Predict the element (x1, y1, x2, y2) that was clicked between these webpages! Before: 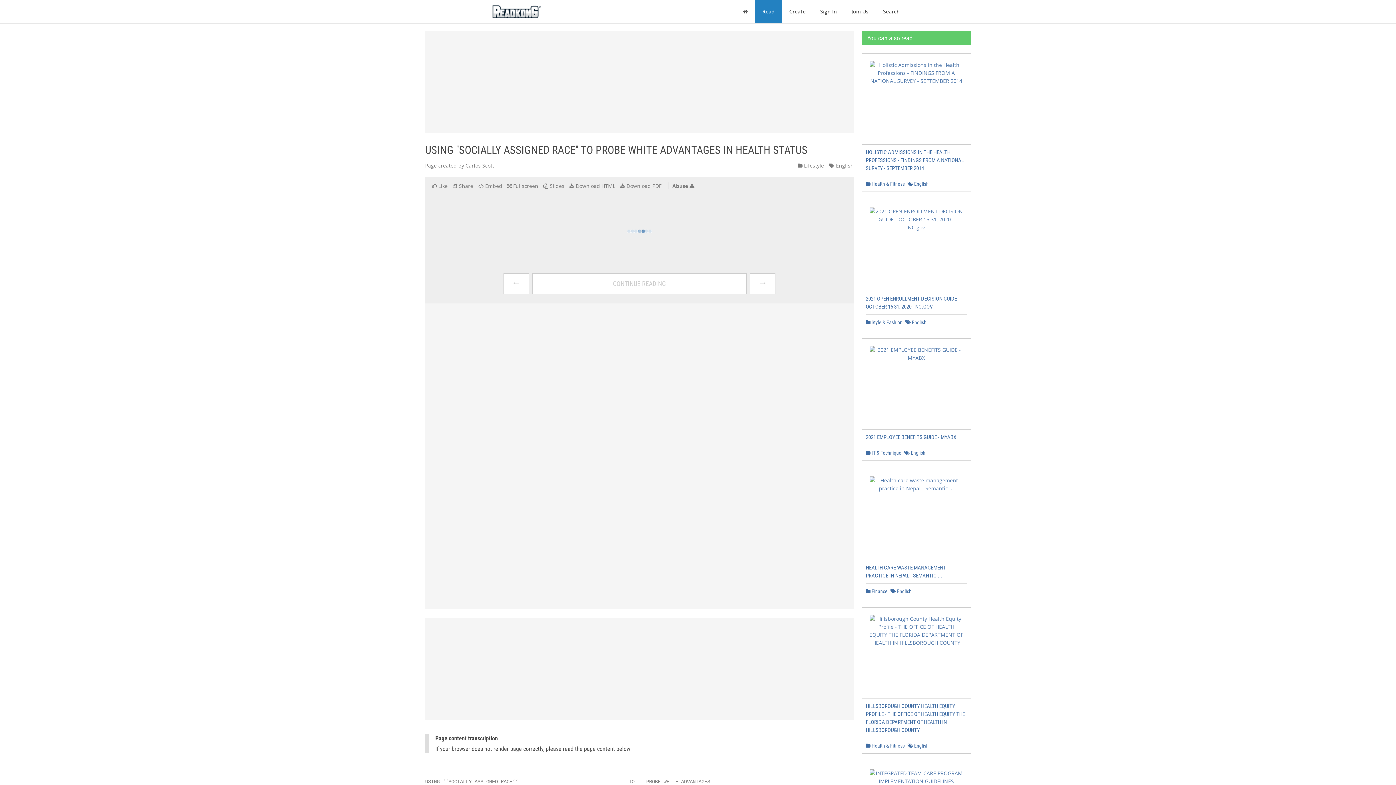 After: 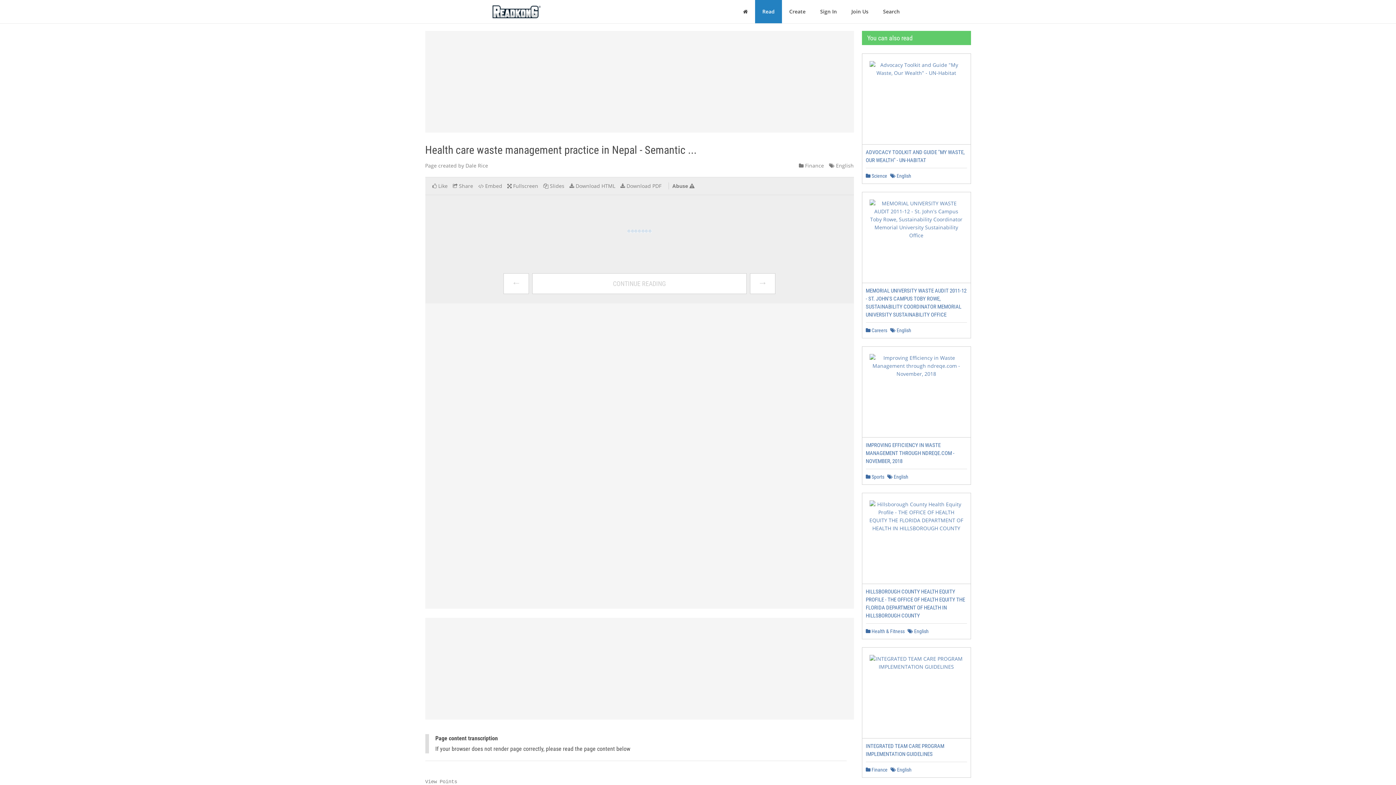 Action: bbox: (869, 480, 963, 487)